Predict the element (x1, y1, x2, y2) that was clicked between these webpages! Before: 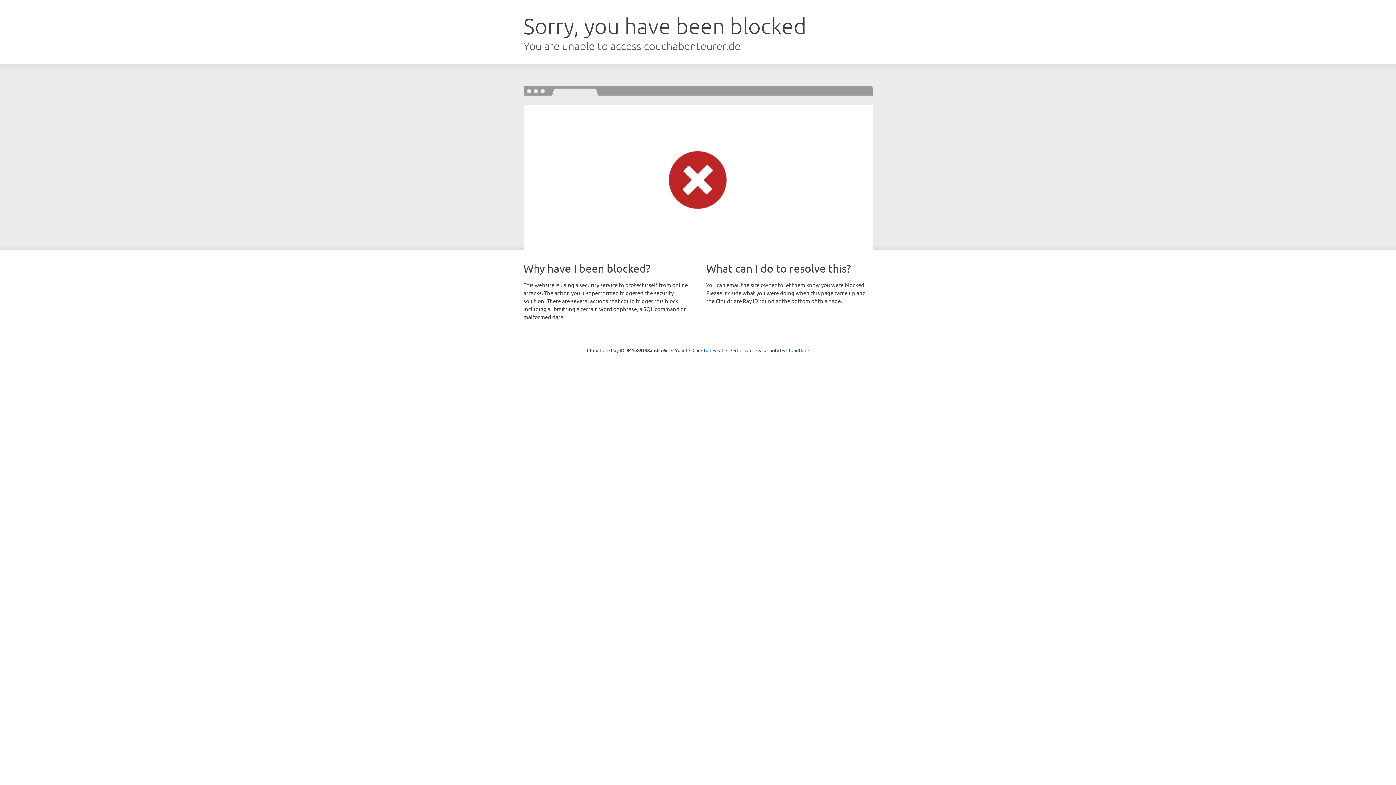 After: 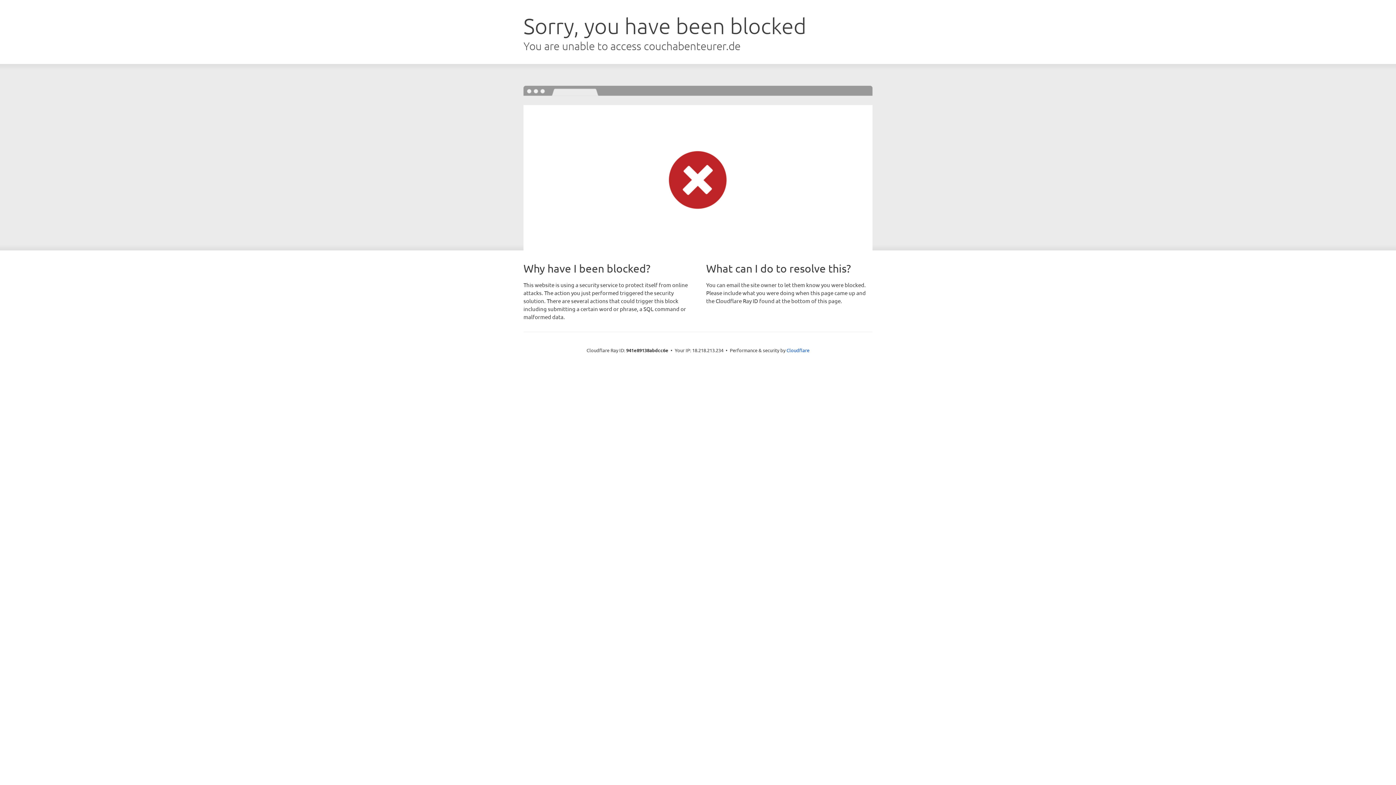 Action: bbox: (692, 346, 723, 353) label: Click to reveal